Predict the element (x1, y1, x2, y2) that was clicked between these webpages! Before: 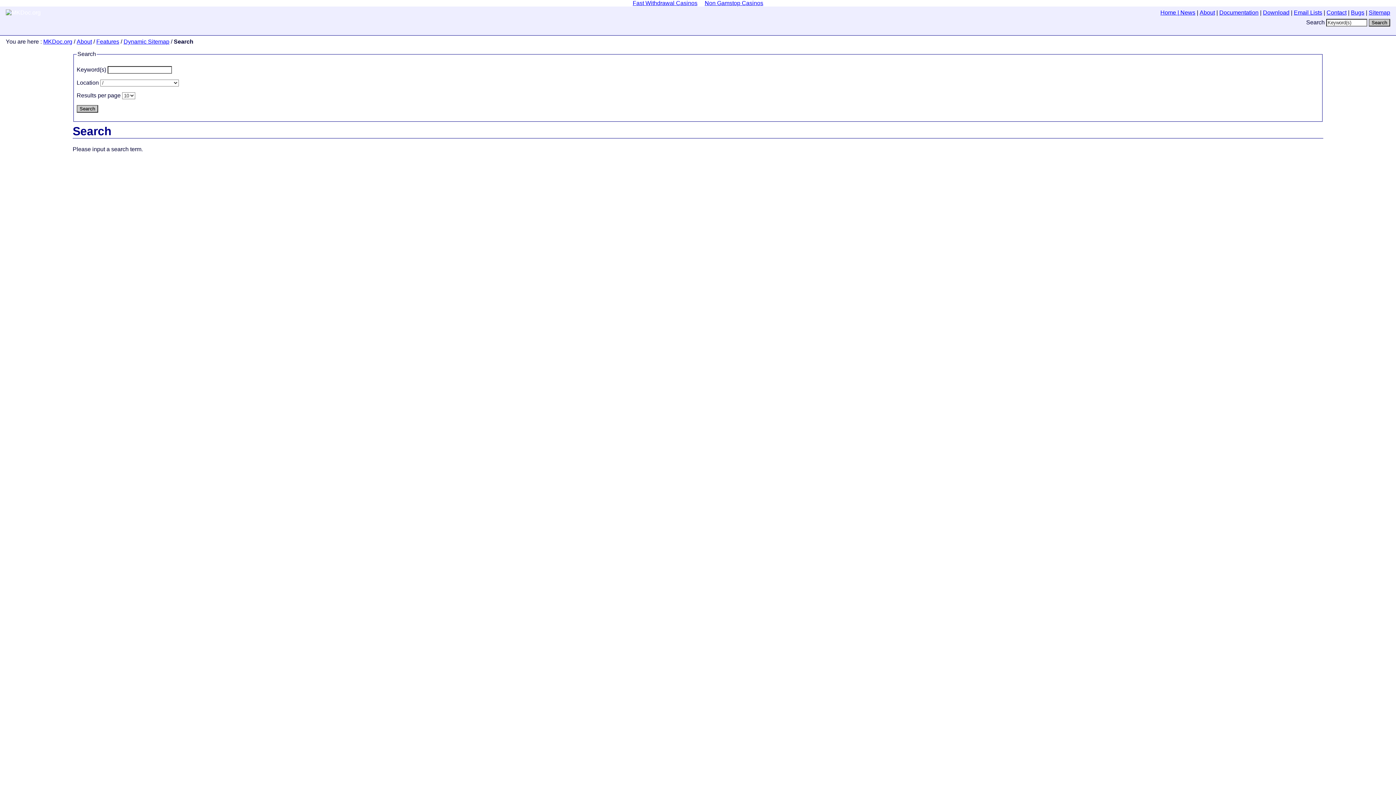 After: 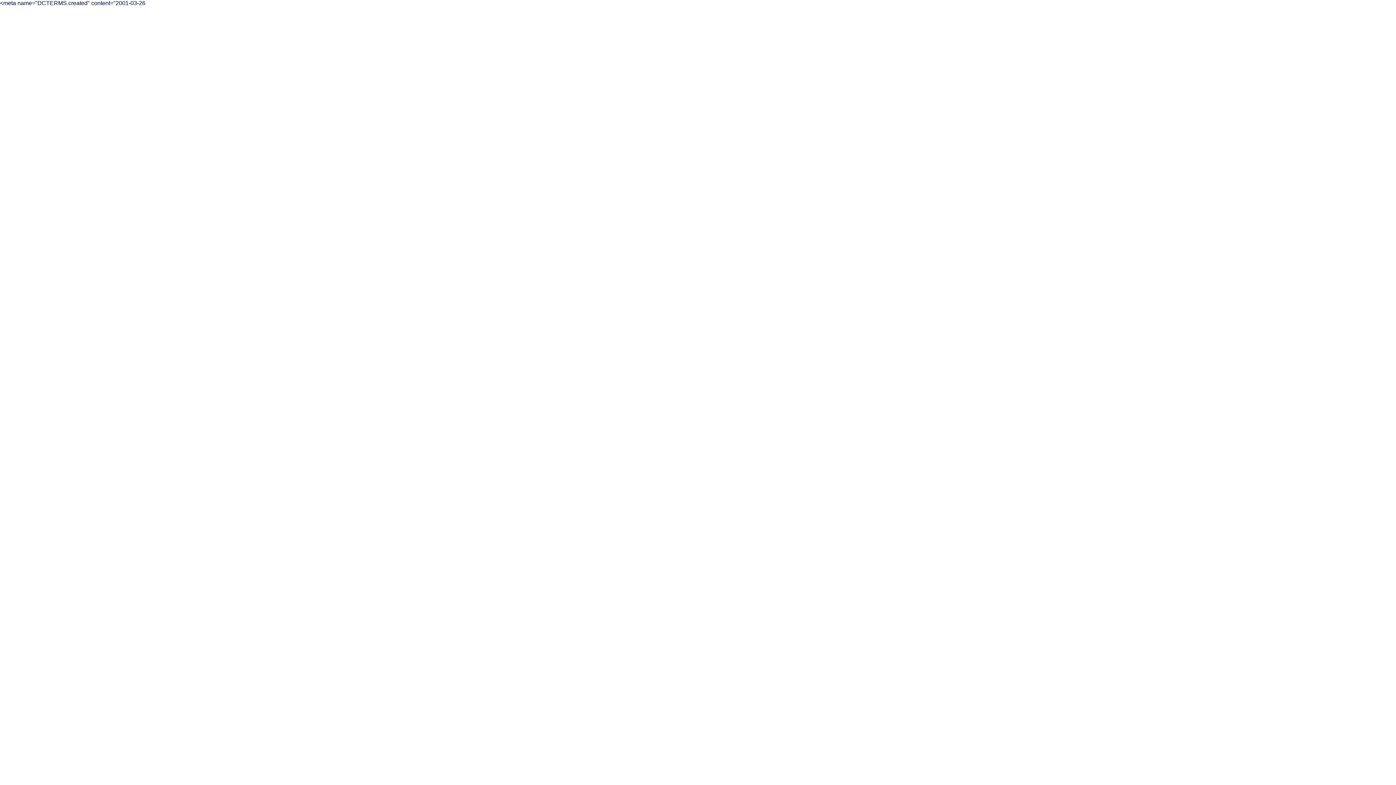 Action: label: Dynamic Sitemap bbox: (123, 38, 169, 44)